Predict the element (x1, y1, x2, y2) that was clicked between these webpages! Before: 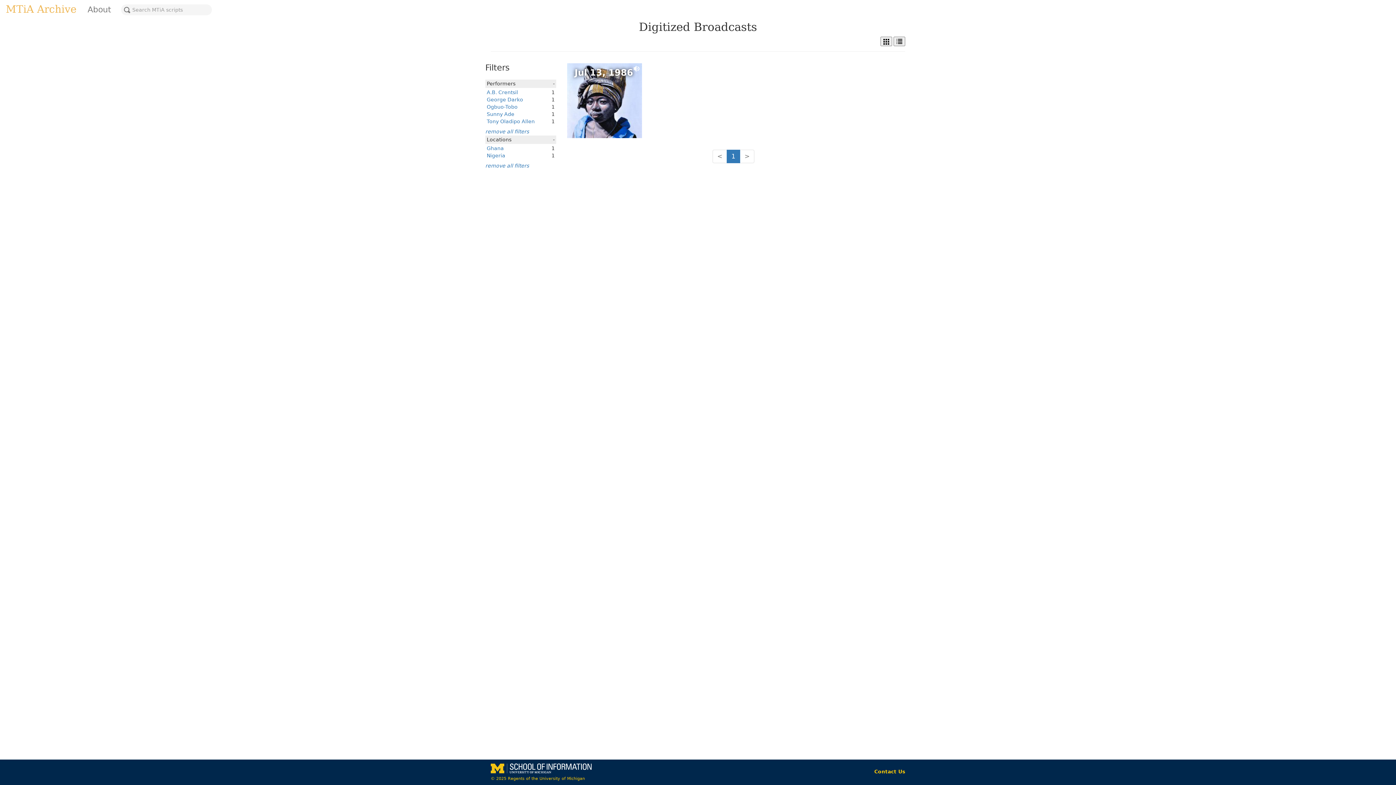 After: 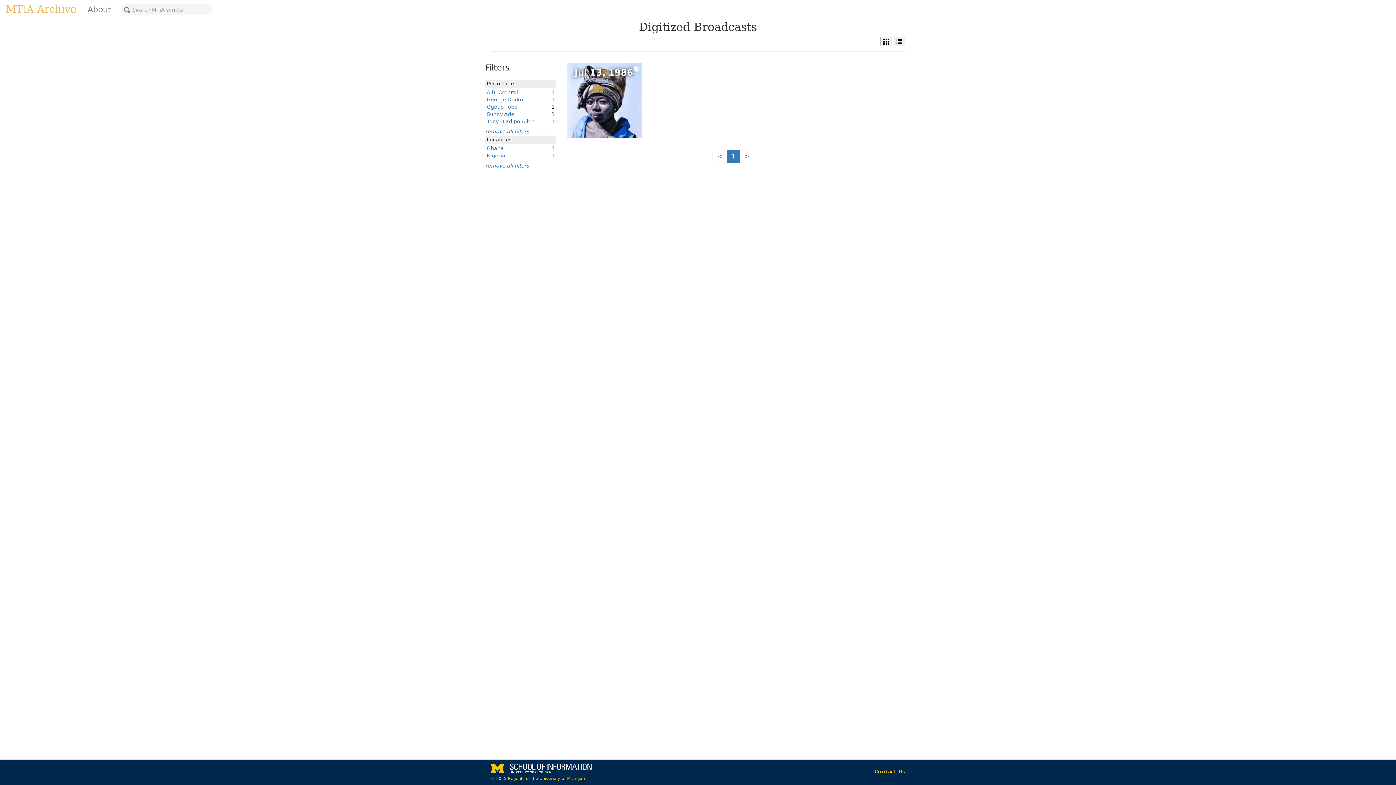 Action: bbox: (486, 104, 517, 109) label: Ogbuo-Tobo